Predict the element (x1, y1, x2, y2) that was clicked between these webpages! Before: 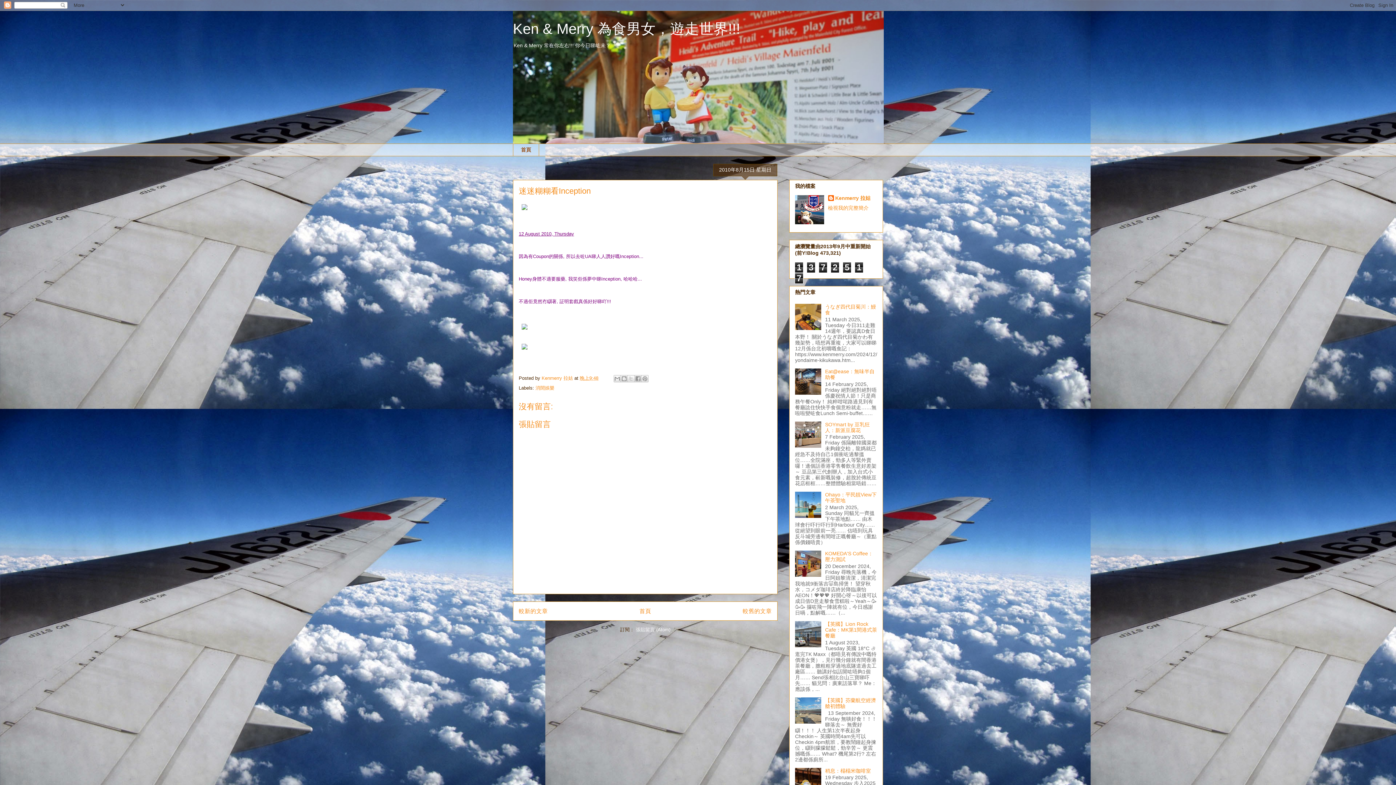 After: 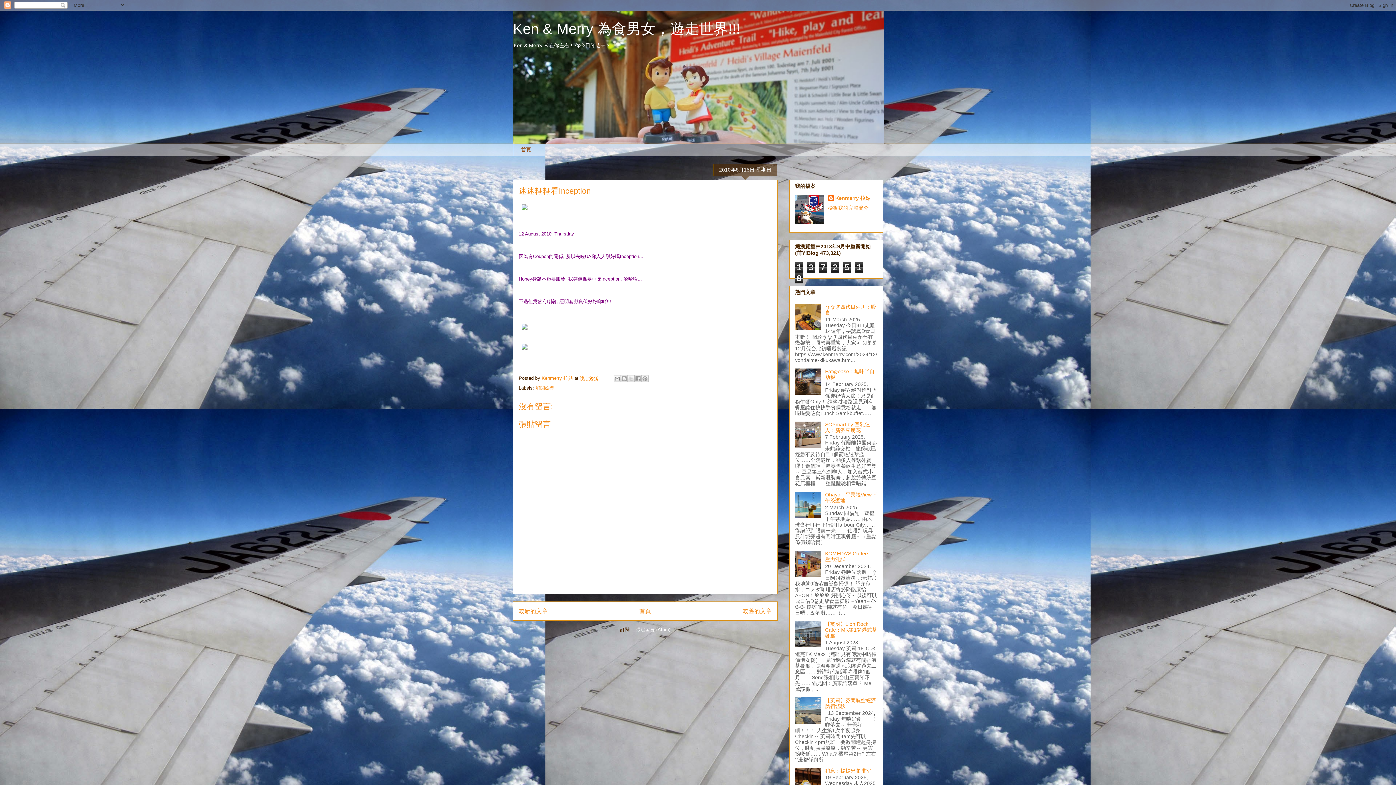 Action: label: 晚上9:48 bbox: (580, 375, 598, 381)